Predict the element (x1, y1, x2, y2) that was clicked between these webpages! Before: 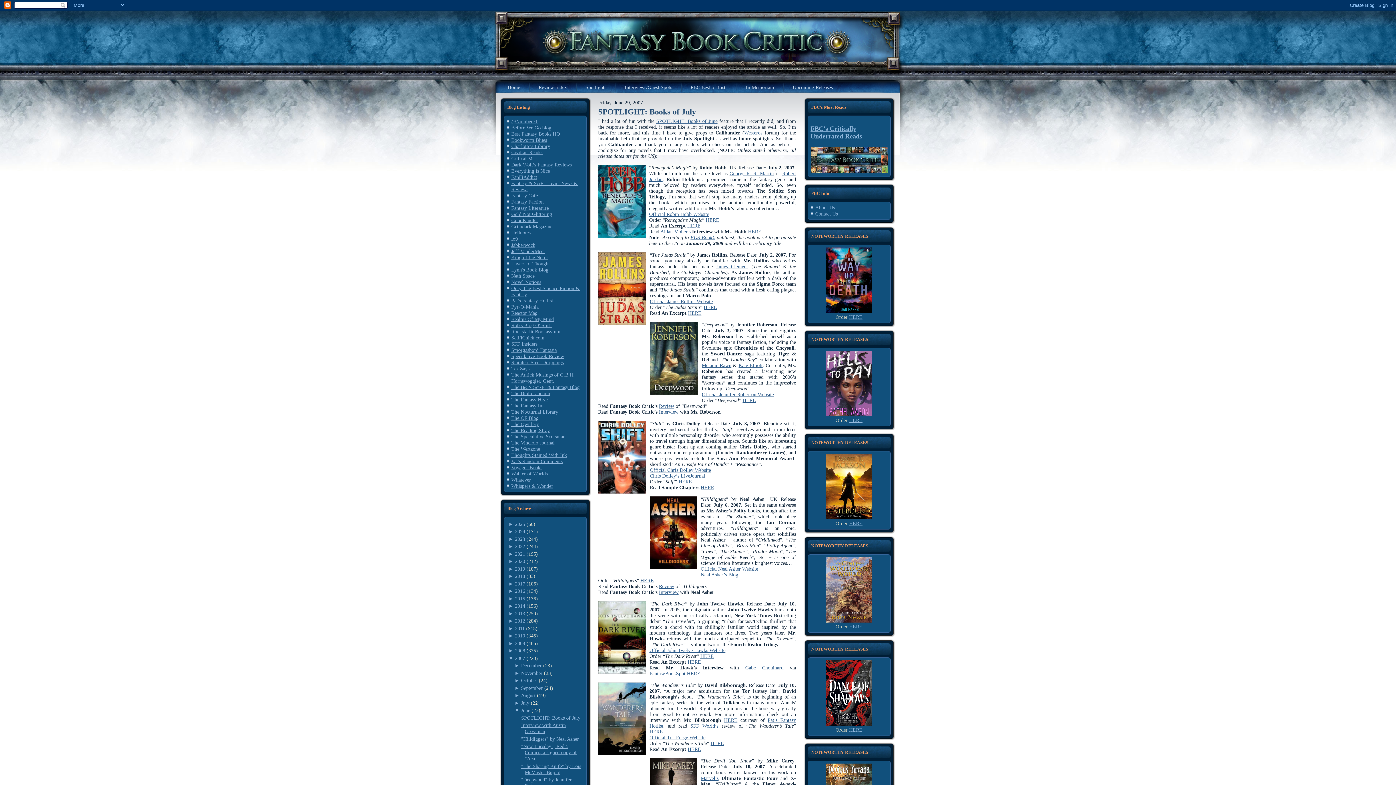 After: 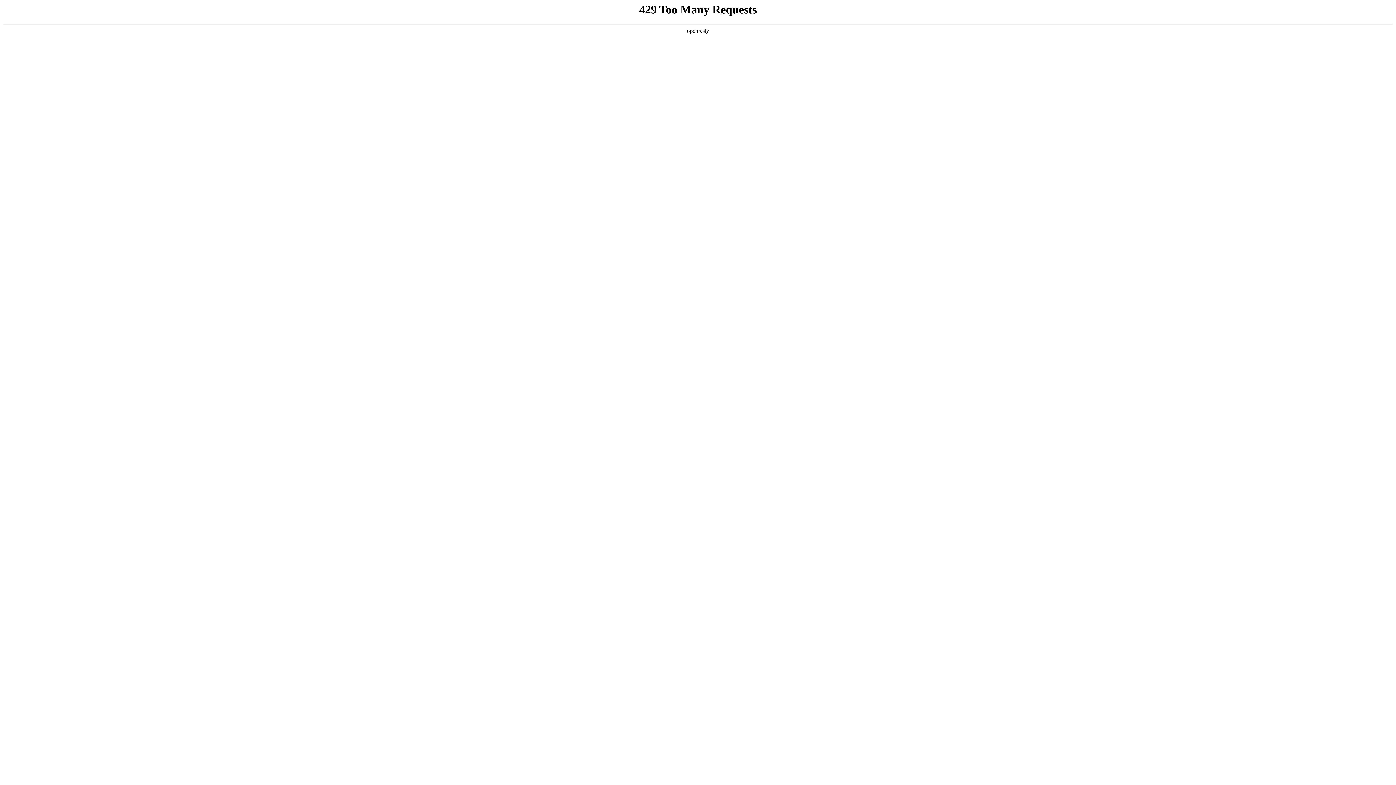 Action: label: HERE bbox: (687, 671, 700, 676)